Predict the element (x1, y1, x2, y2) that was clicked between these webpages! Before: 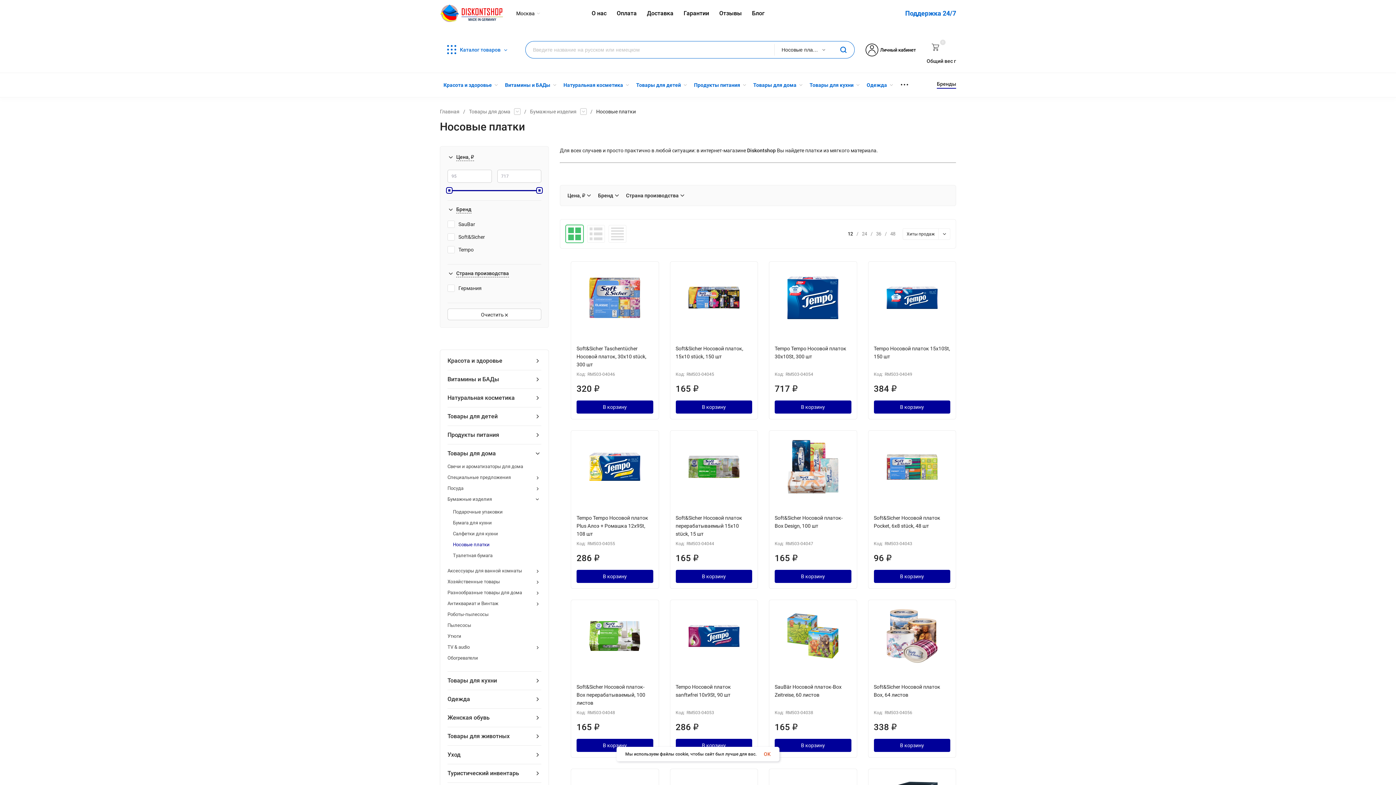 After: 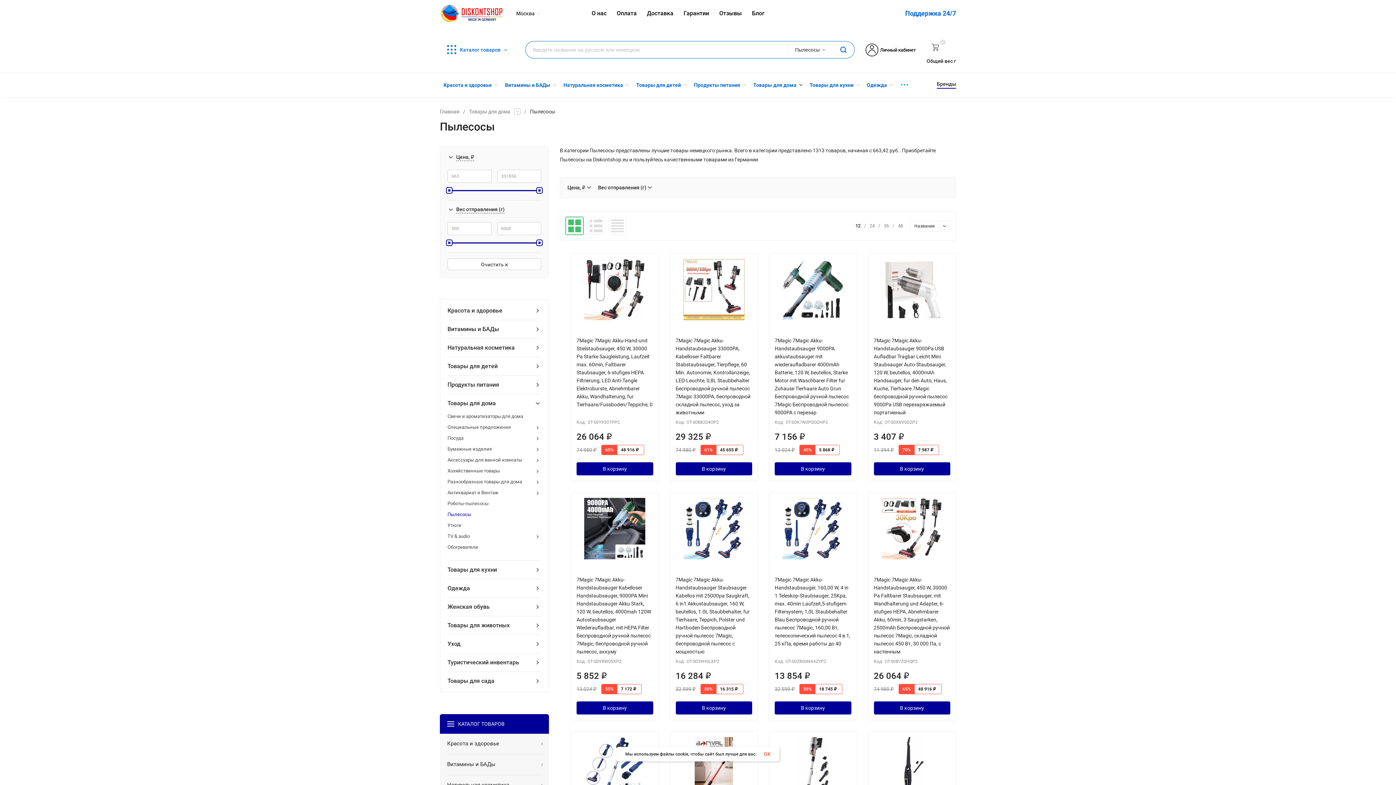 Action: bbox: (447, 622, 541, 629) label: Пылесосы